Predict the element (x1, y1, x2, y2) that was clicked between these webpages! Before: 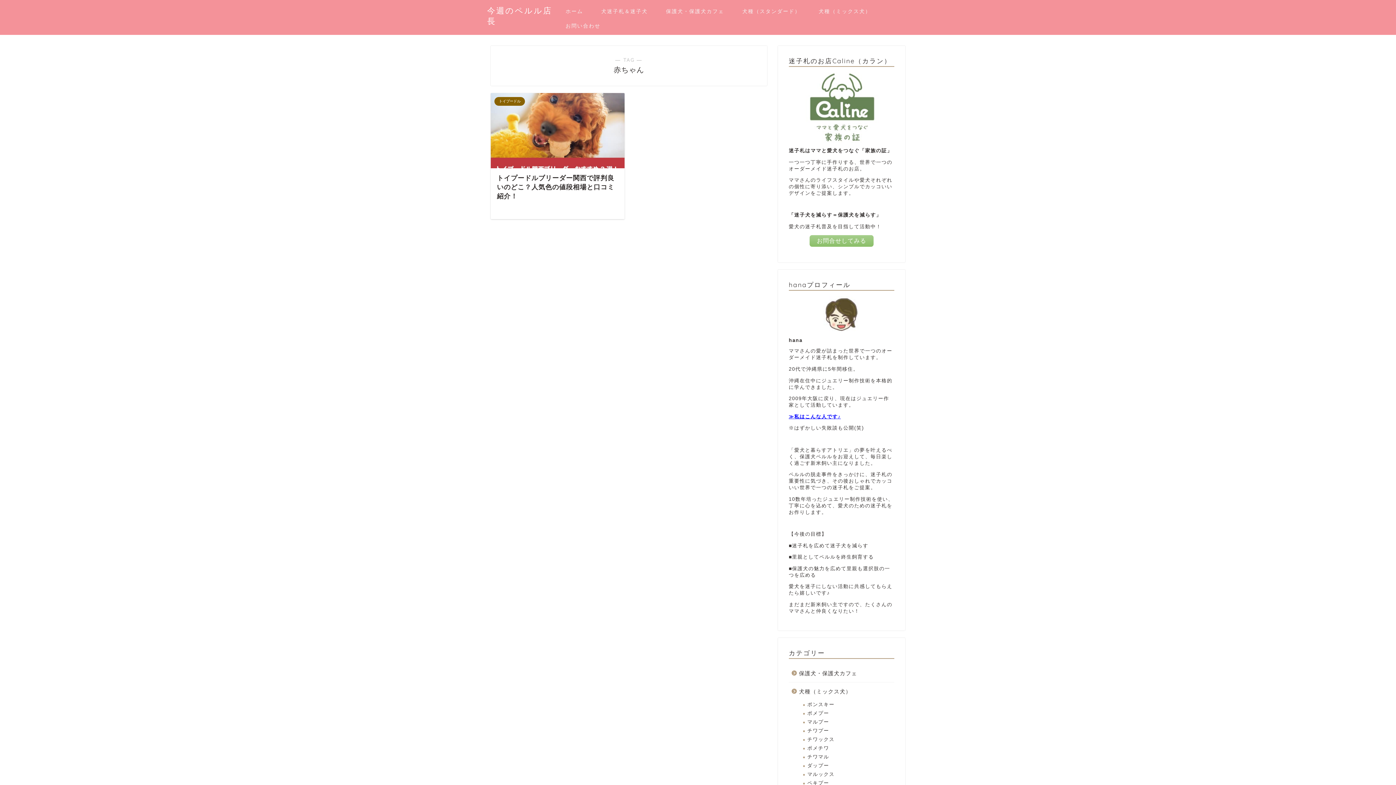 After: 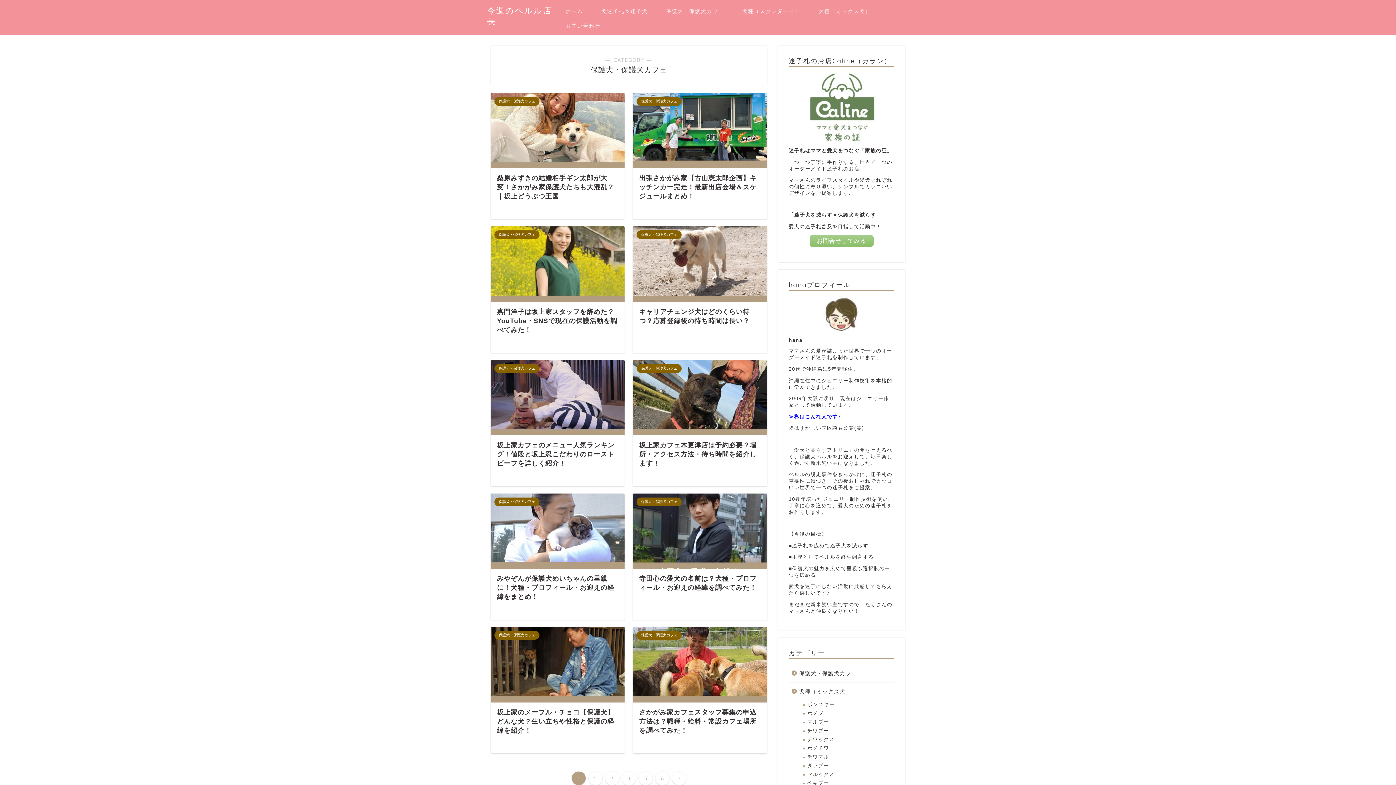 Action: bbox: (657, 5, 733, 20) label: 保護犬・保護犬カフェ